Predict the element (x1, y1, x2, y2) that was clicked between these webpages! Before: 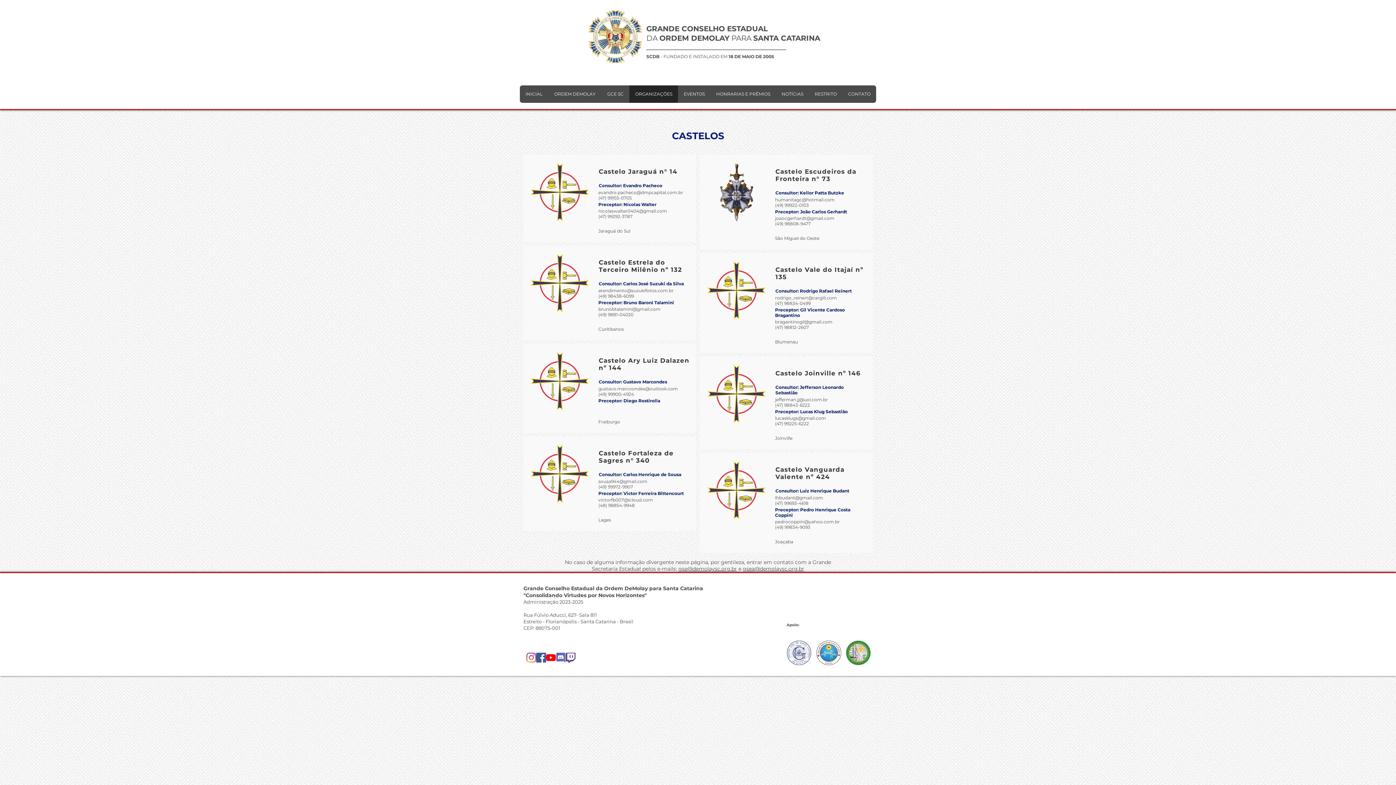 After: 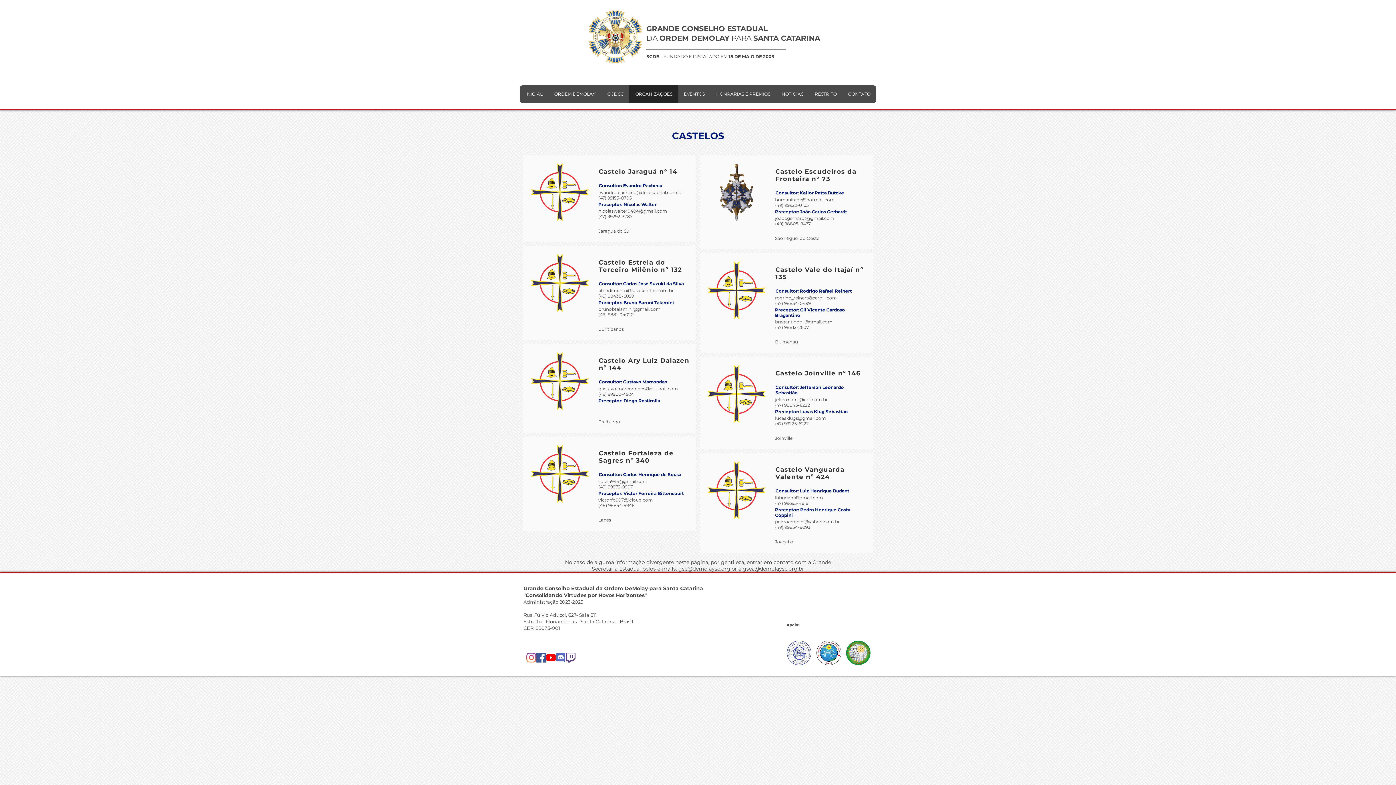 Action: bbox: (742, 565, 804, 572) label: gsea@demolaysc.org.br